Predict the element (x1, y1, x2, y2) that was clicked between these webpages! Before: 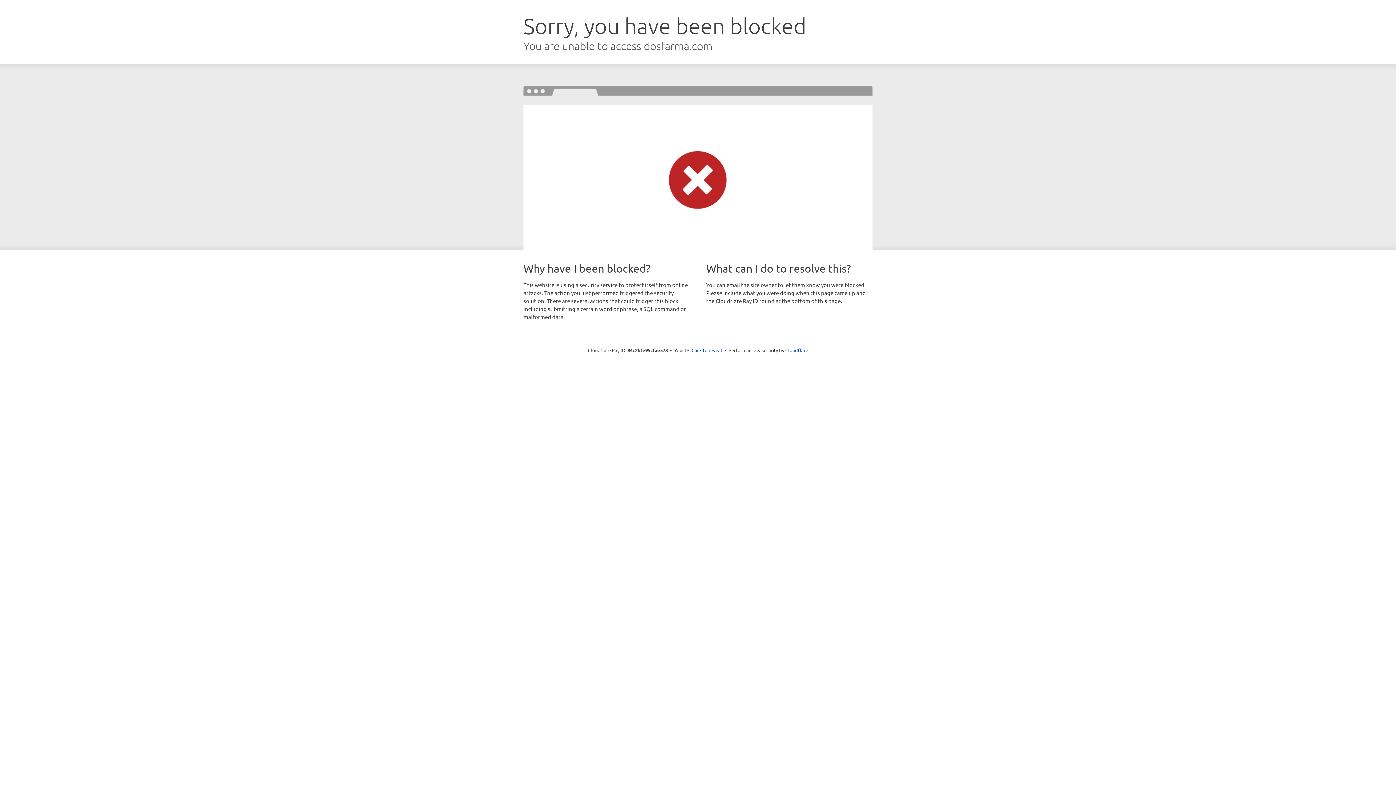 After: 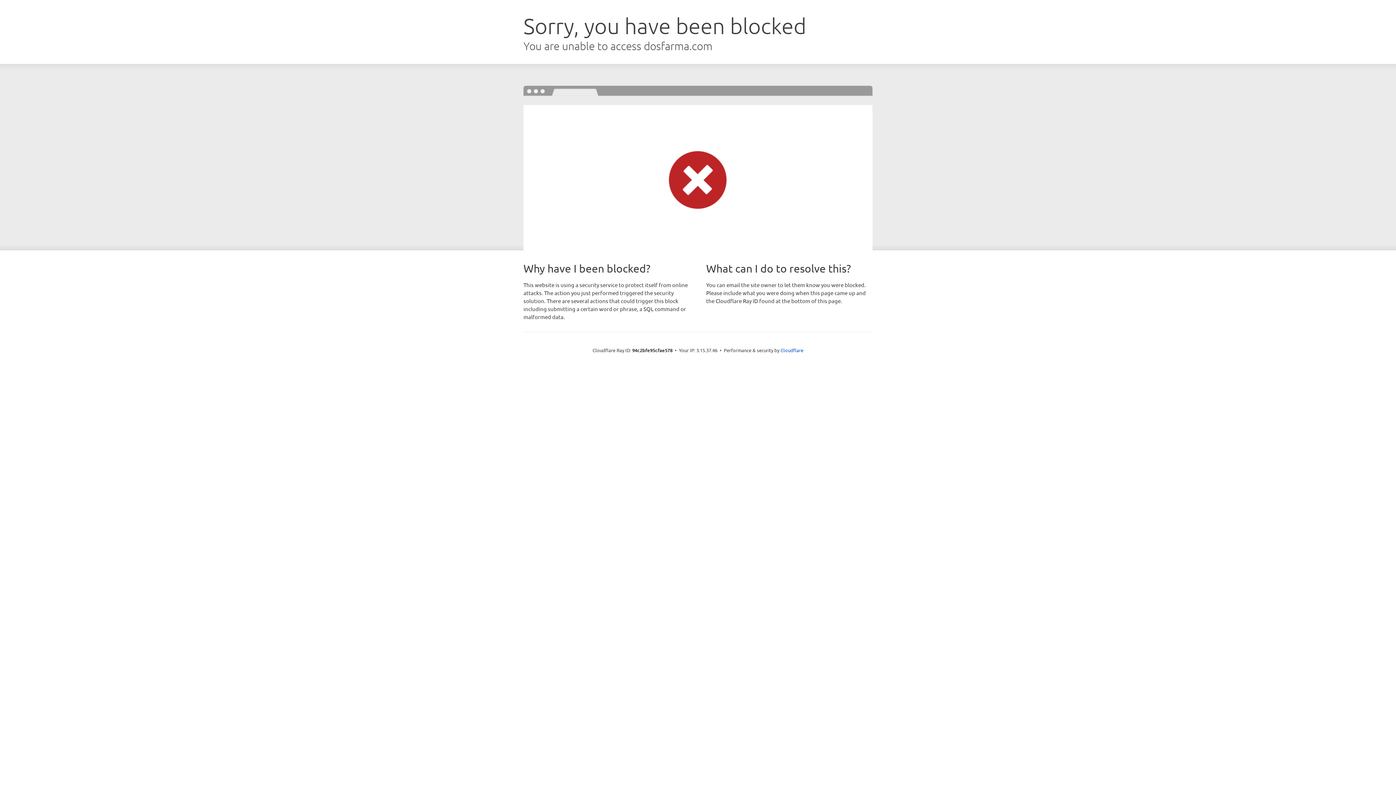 Action: label: Click to reveal bbox: (691, 346, 722, 353)